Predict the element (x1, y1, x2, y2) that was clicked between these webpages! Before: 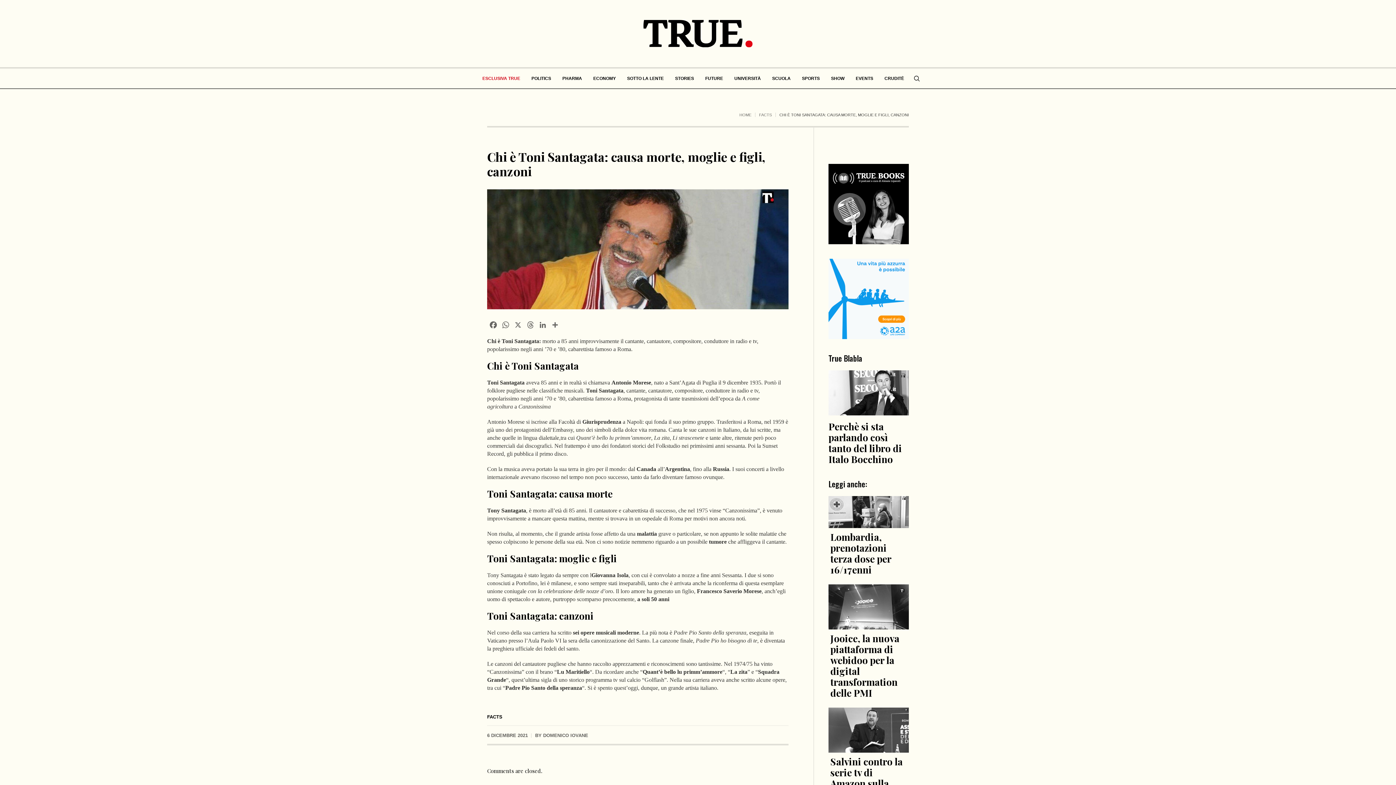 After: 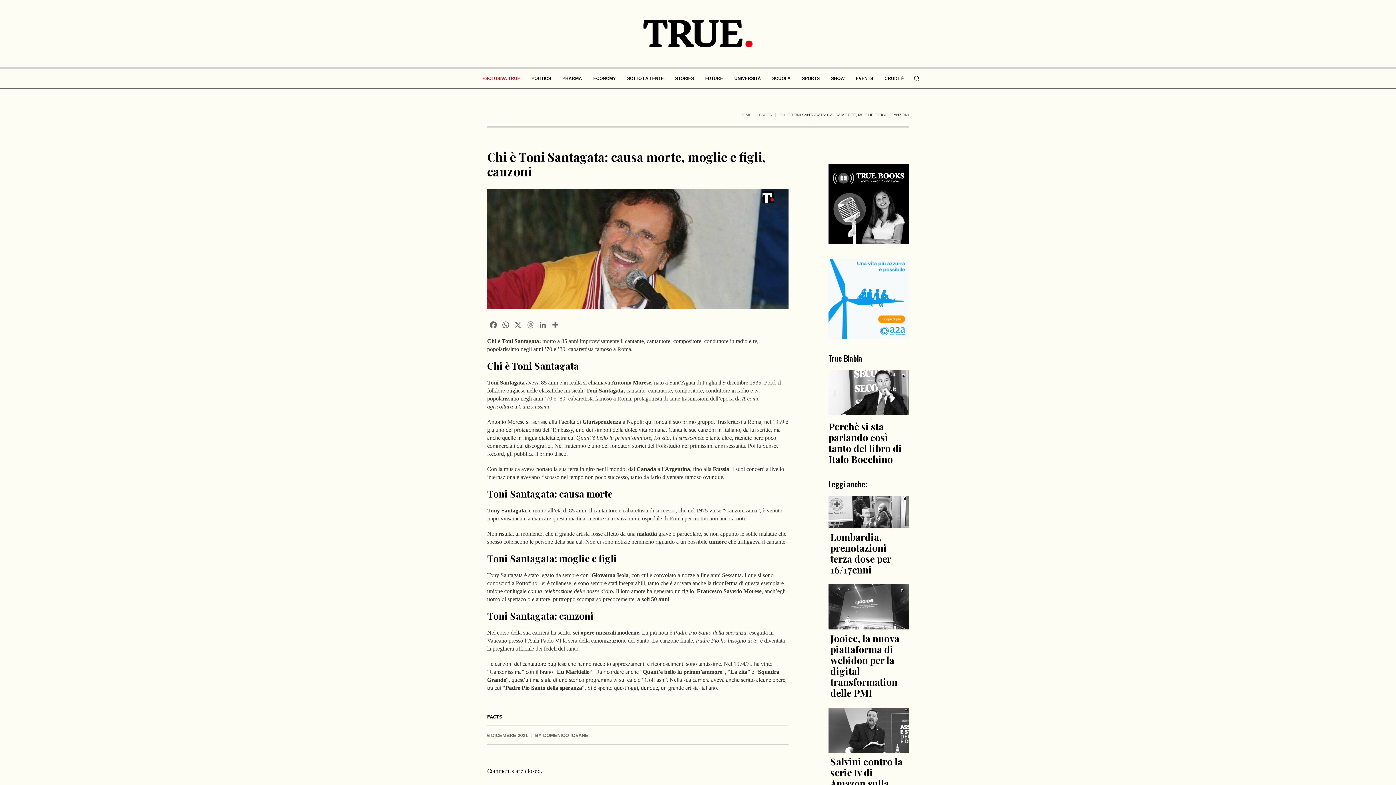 Action: bbox: (524, 320, 536, 331) label: Threads